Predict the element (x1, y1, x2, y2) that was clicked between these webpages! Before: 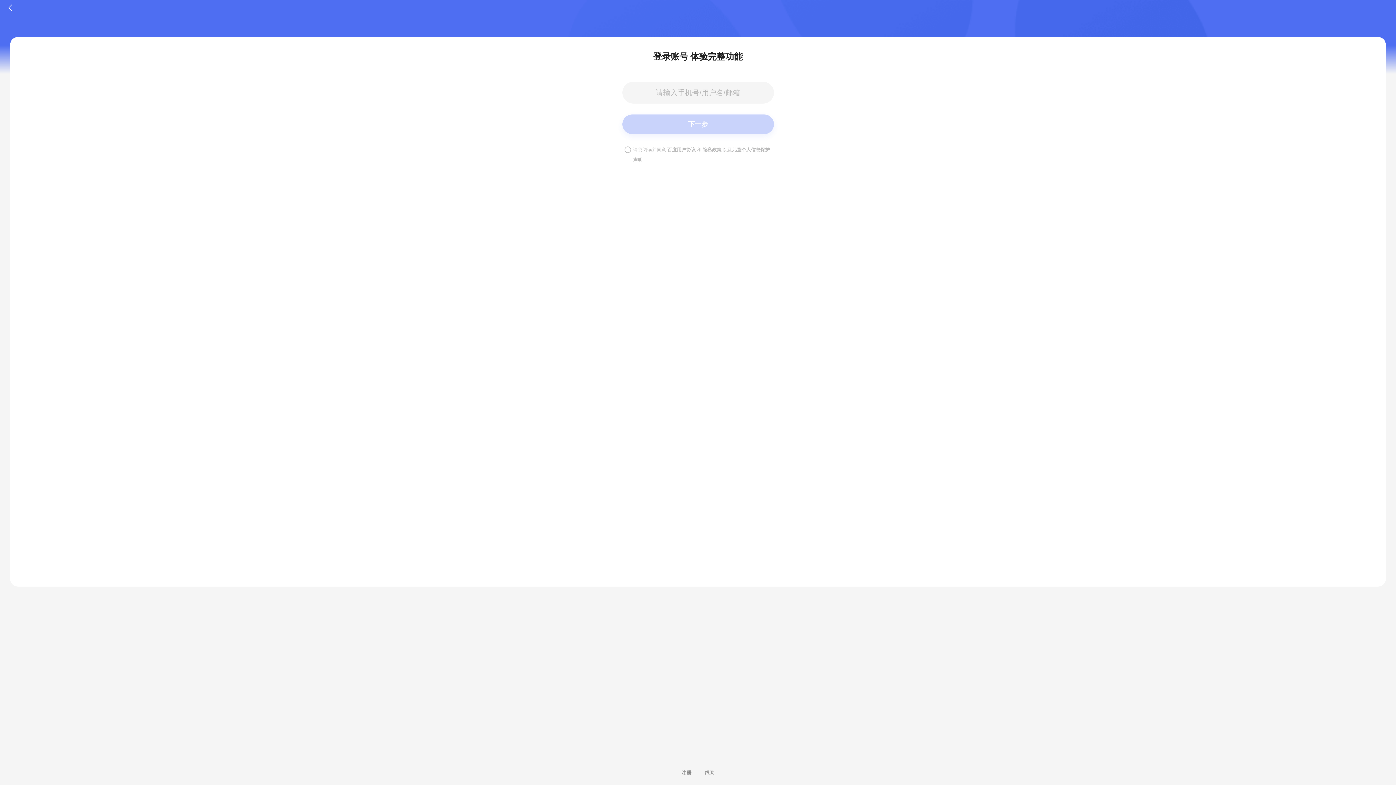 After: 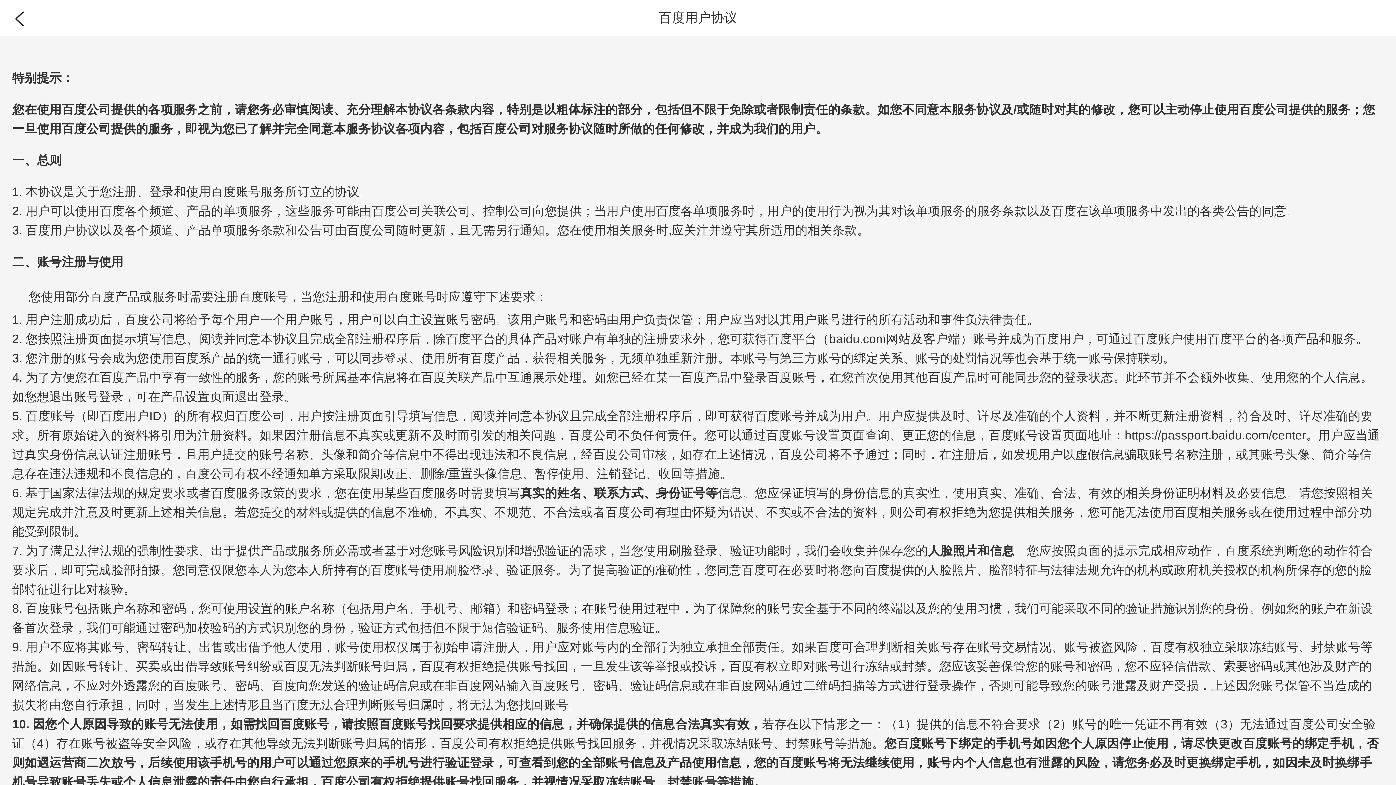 Action: label: 百度用户协议 bbox: (667, 146, 696, 152)